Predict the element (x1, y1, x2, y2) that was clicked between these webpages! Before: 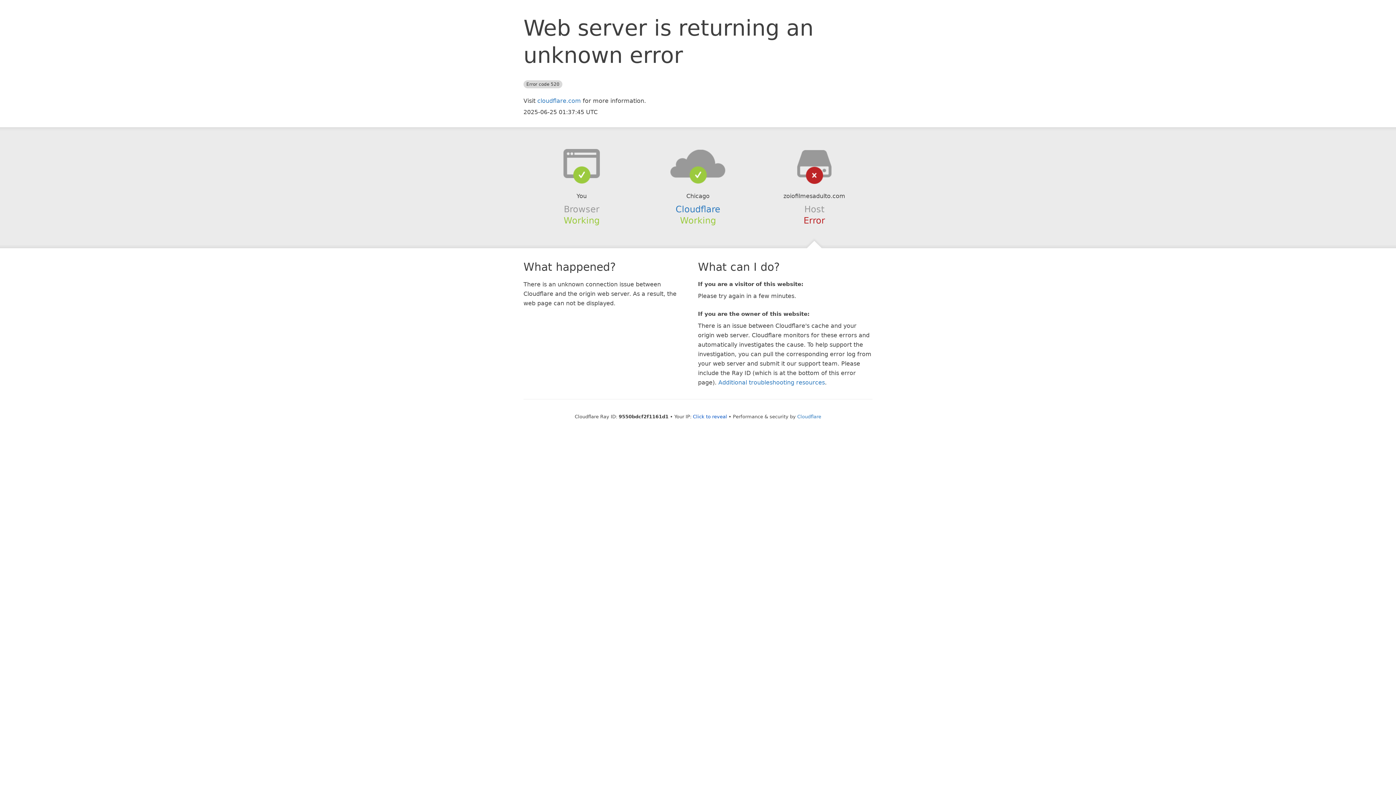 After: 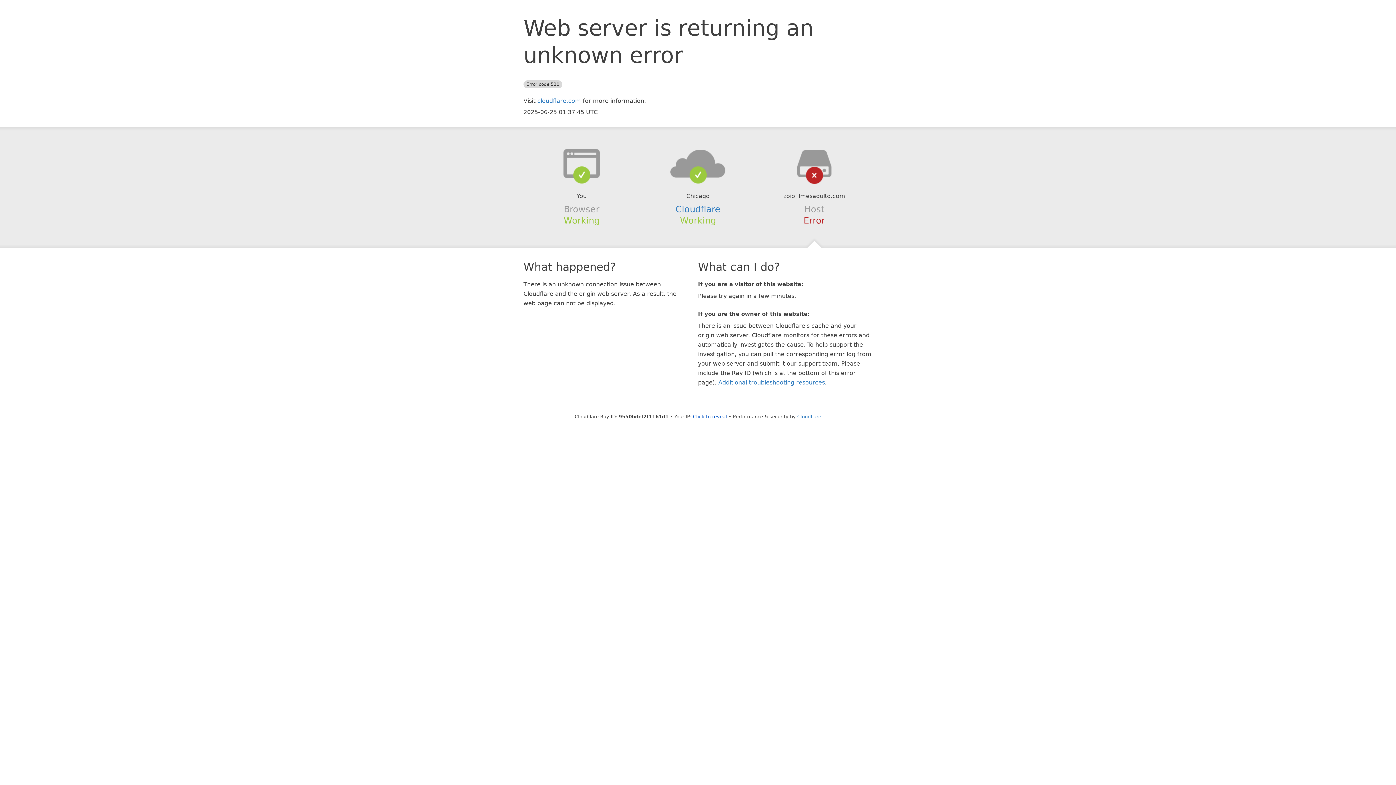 Action: bbox: (639, 148, 756, 178)